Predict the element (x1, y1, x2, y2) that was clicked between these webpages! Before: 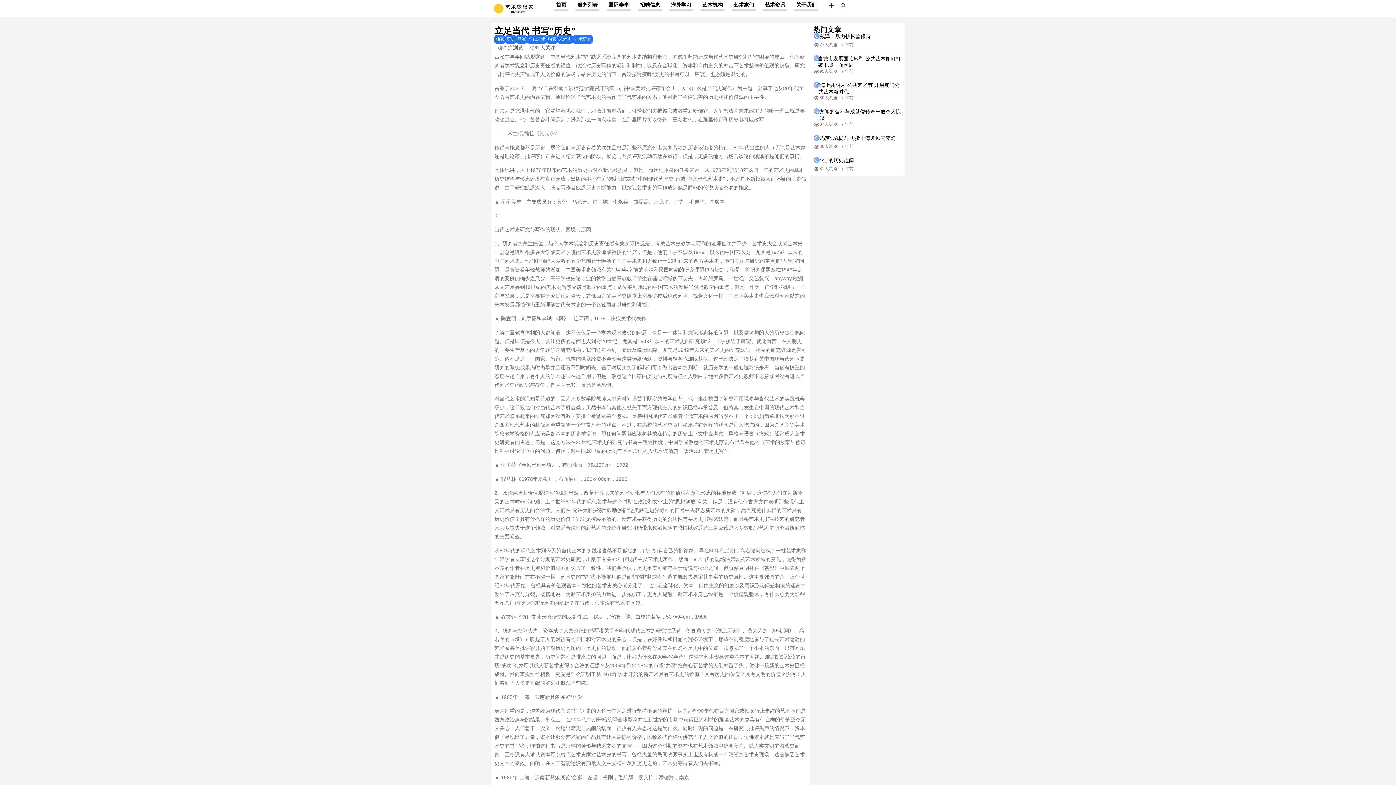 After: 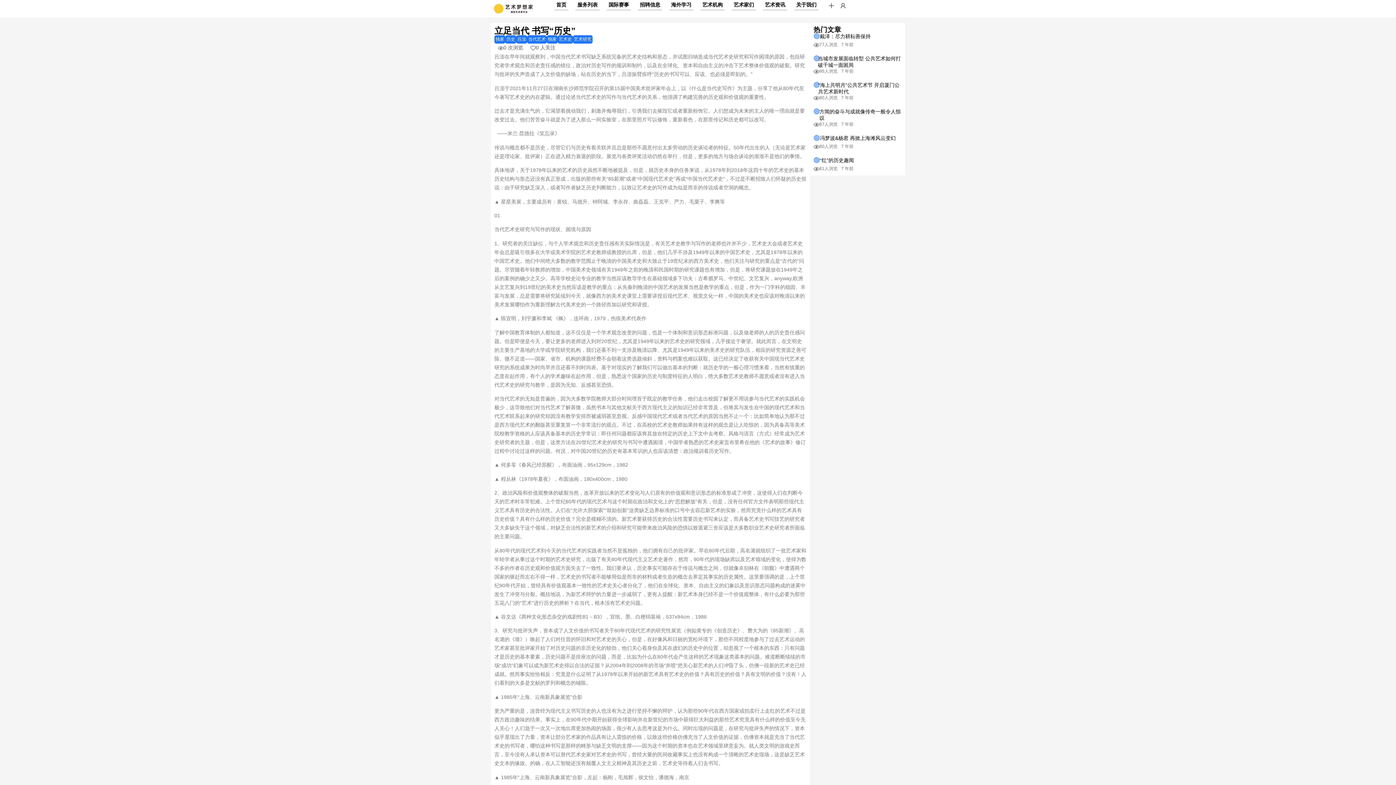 Action: label: 登录 bbox: (837, 0, 859, 11)